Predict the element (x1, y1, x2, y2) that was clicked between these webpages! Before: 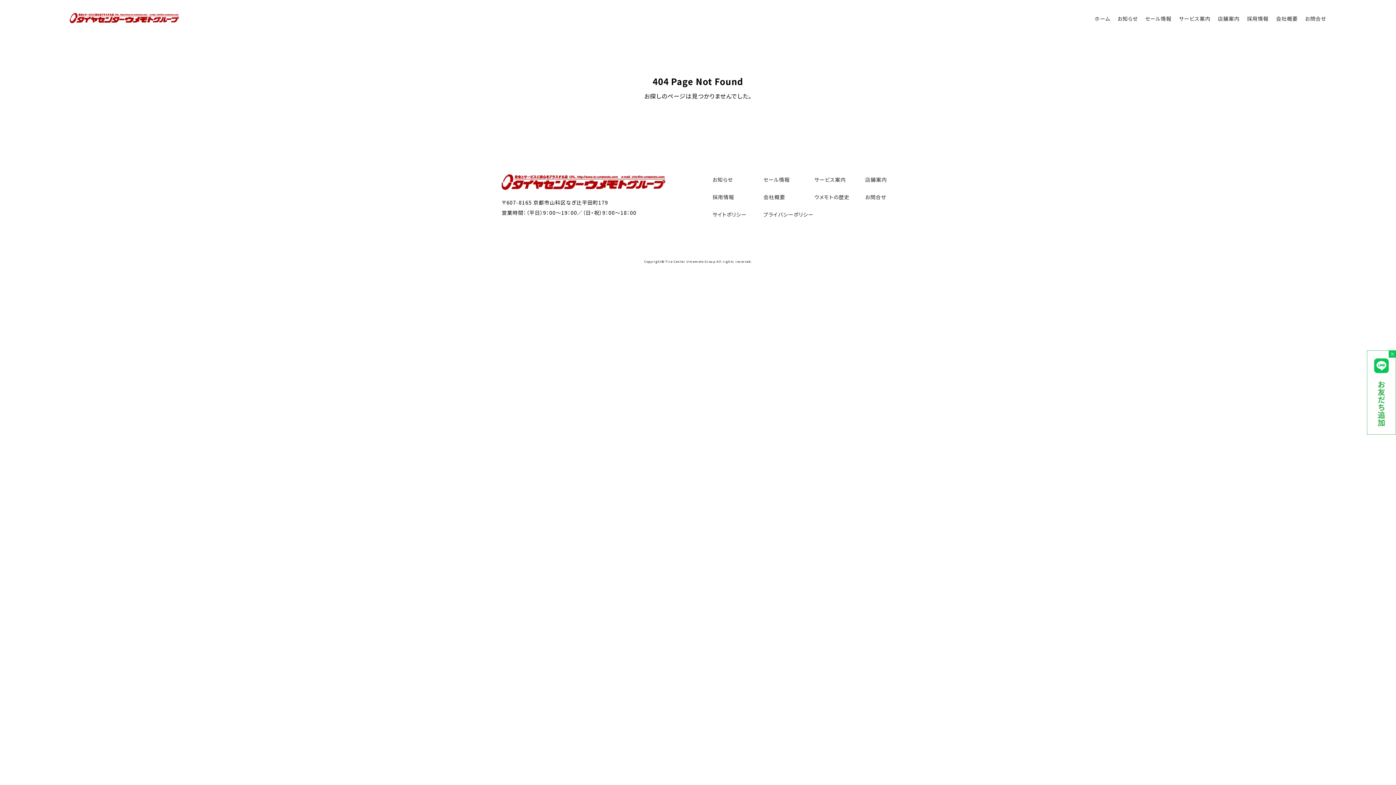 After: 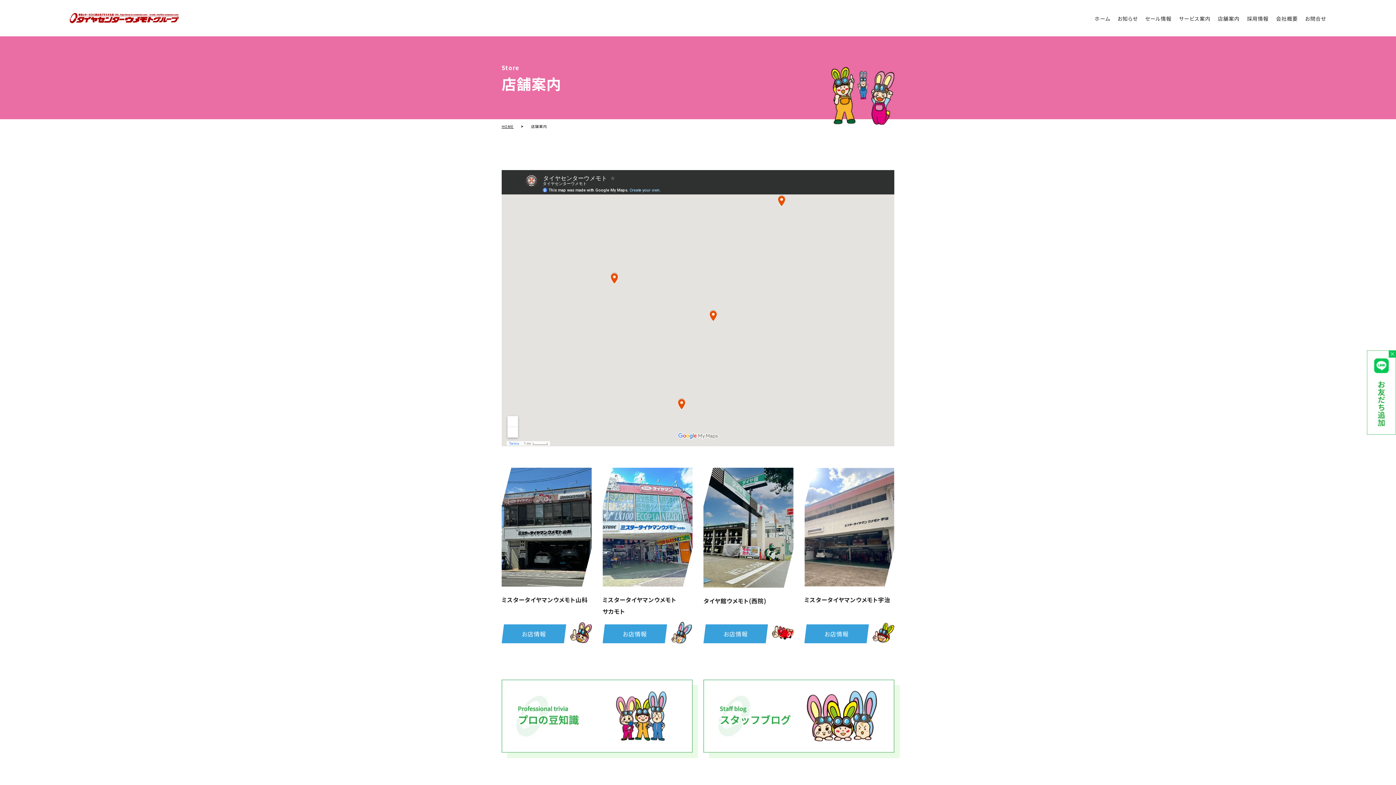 Action: bbox: (865, 174, 890, 184) label: 店舗案内